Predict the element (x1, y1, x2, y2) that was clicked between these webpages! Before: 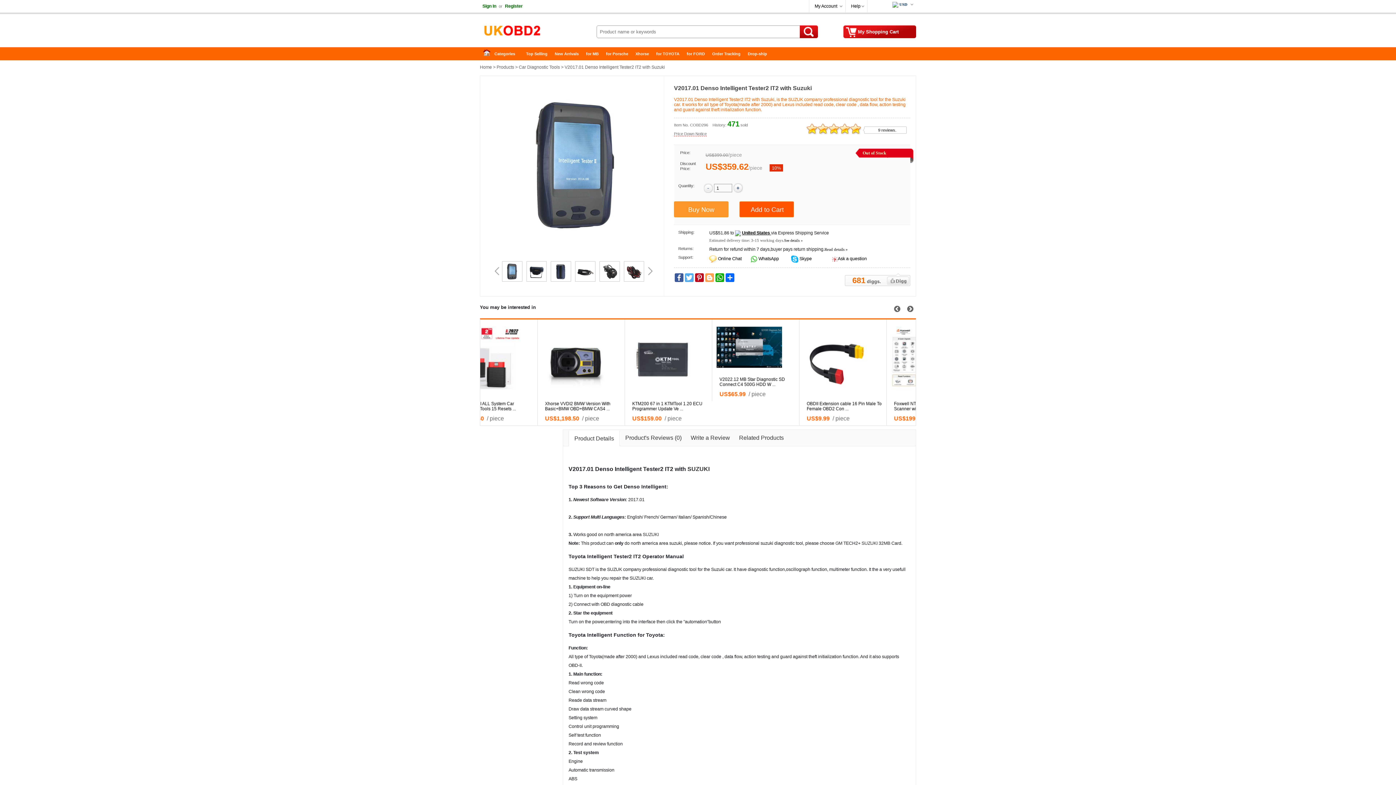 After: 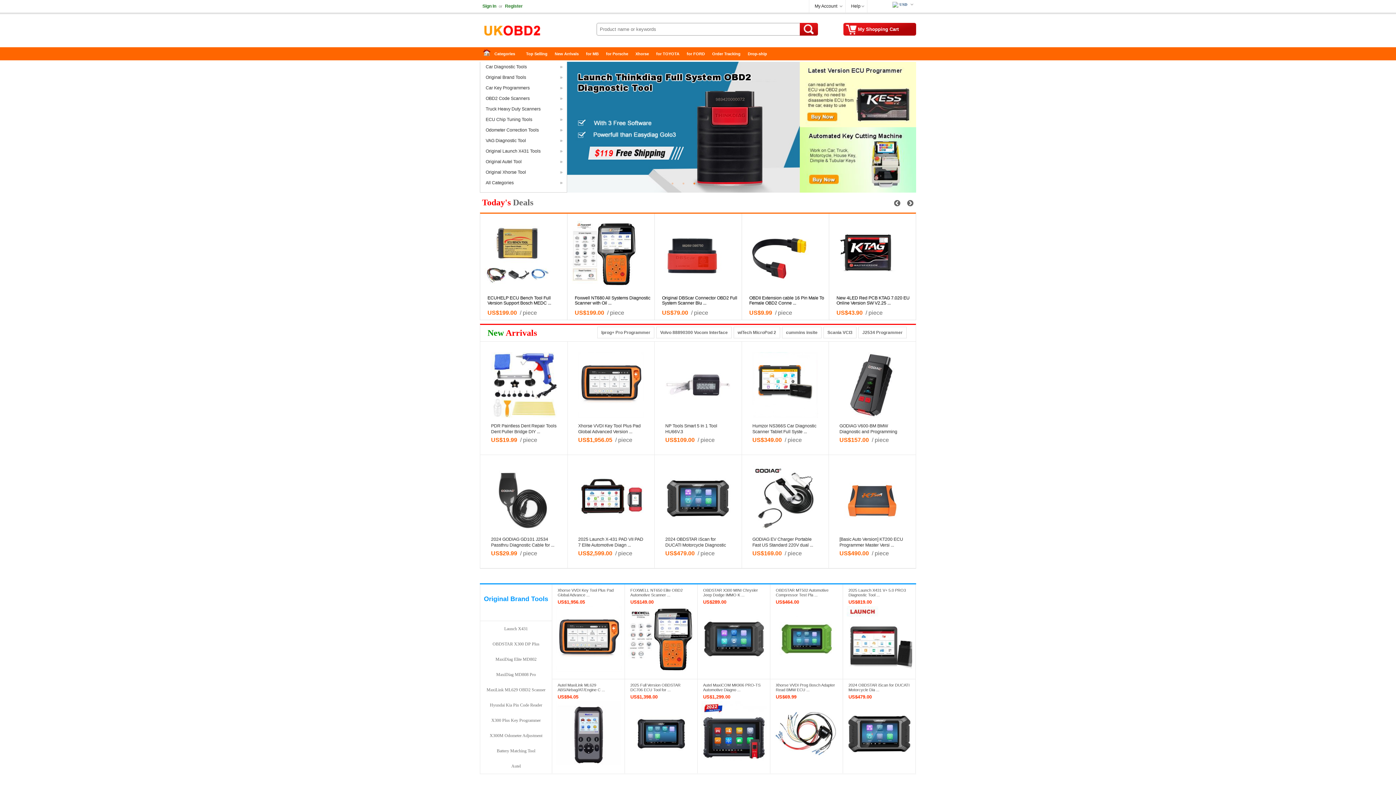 Action: label: China Auto Diagnostic Tool and Accessories supplier, Wholesale, Drop-ship bbox: (480, 18, 596, 47)